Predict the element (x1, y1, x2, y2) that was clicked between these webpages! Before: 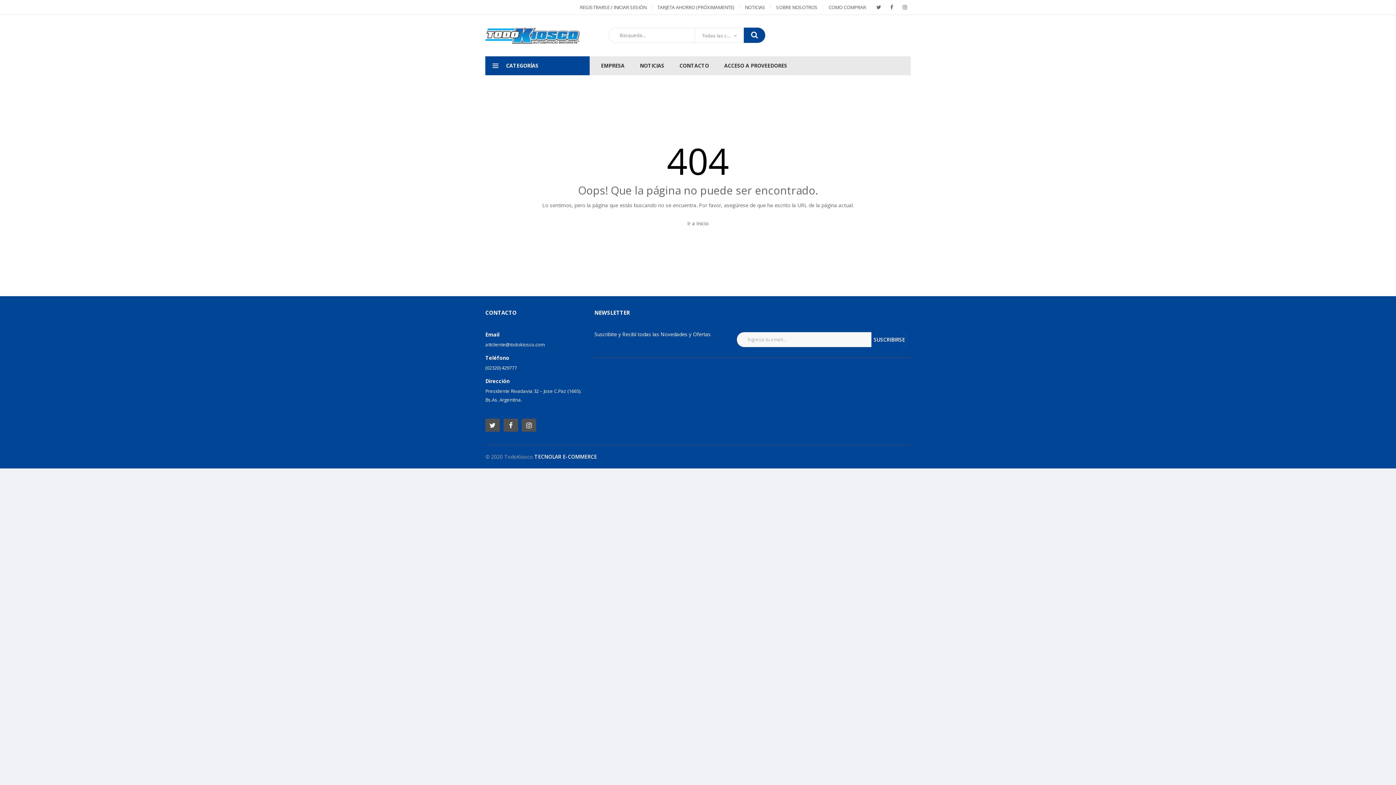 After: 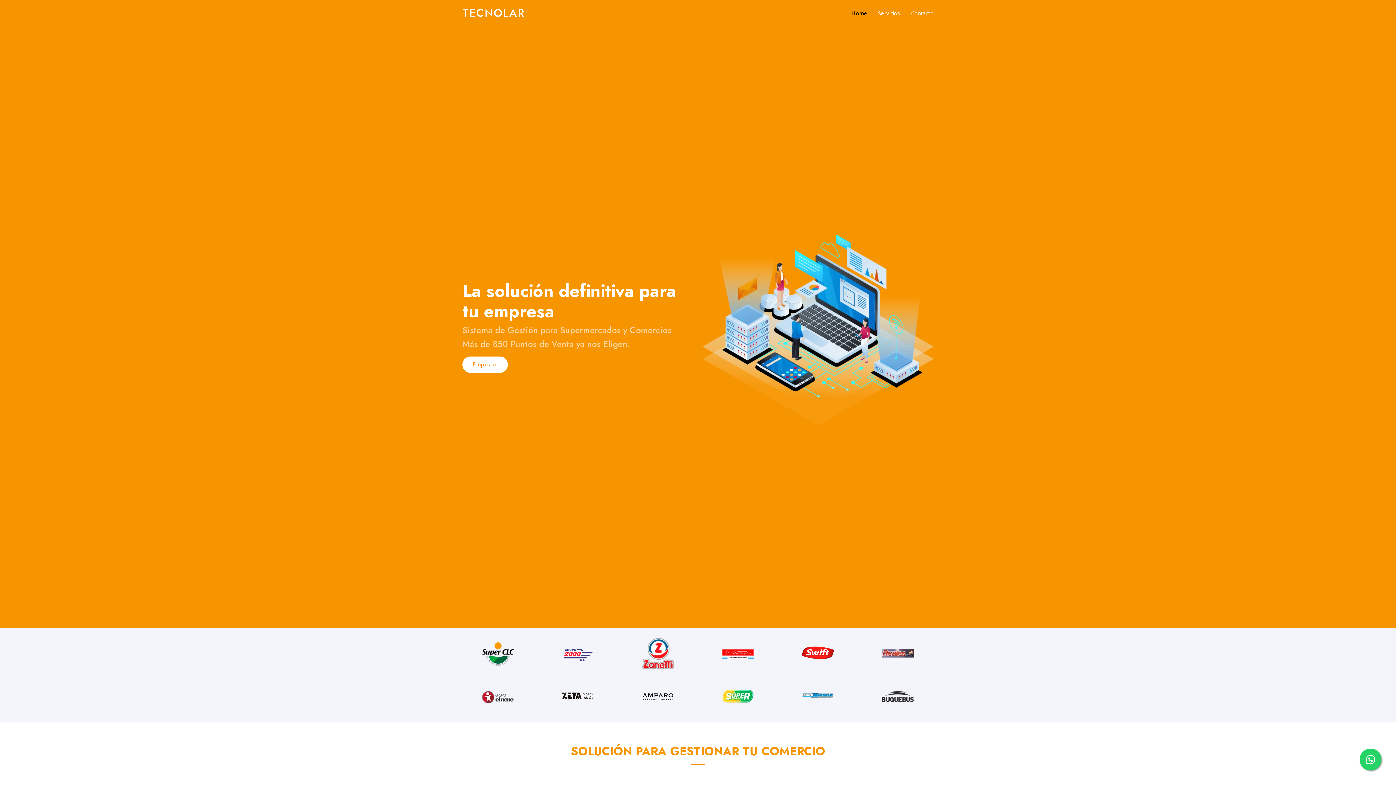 Action: label: TECNOLAR E-COMMERCE bbox: (534, 453, 597, 460)